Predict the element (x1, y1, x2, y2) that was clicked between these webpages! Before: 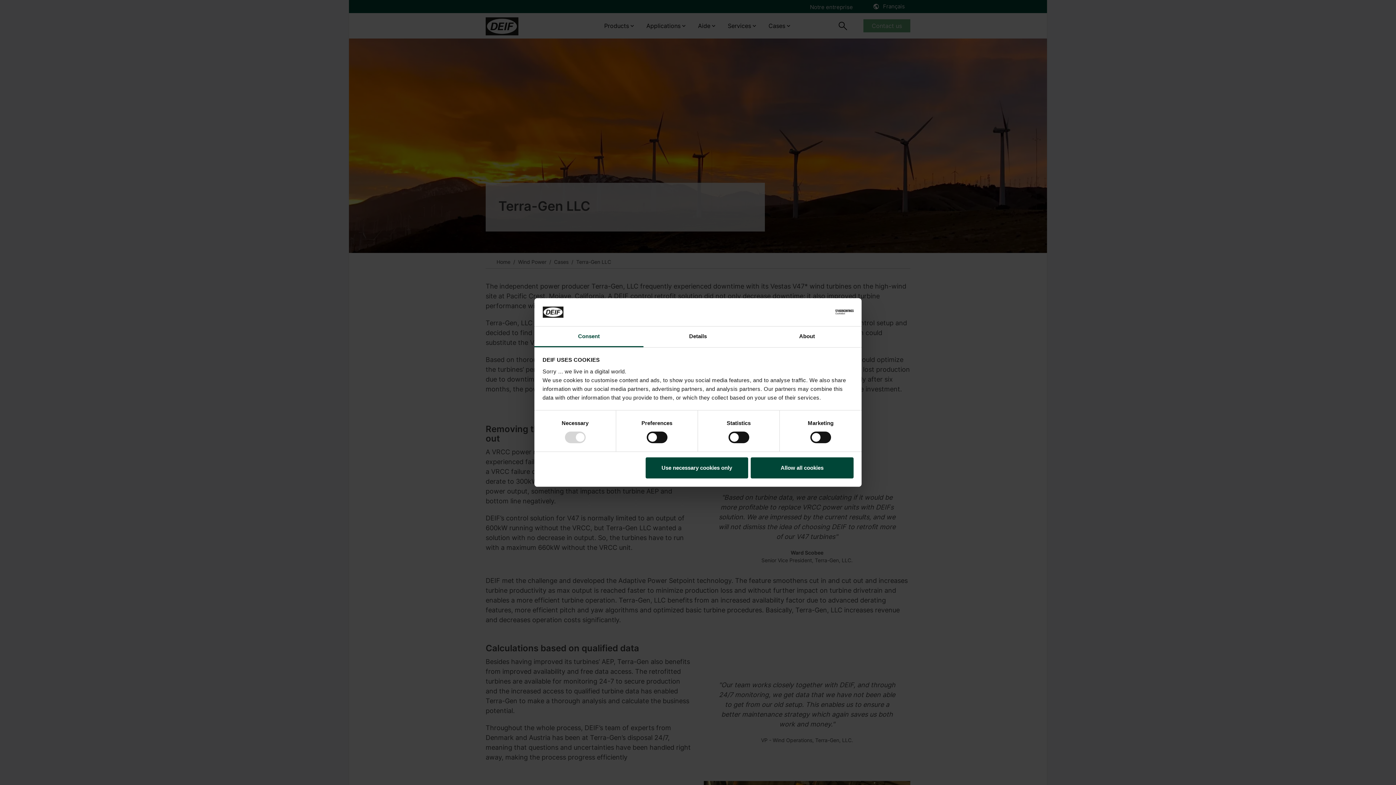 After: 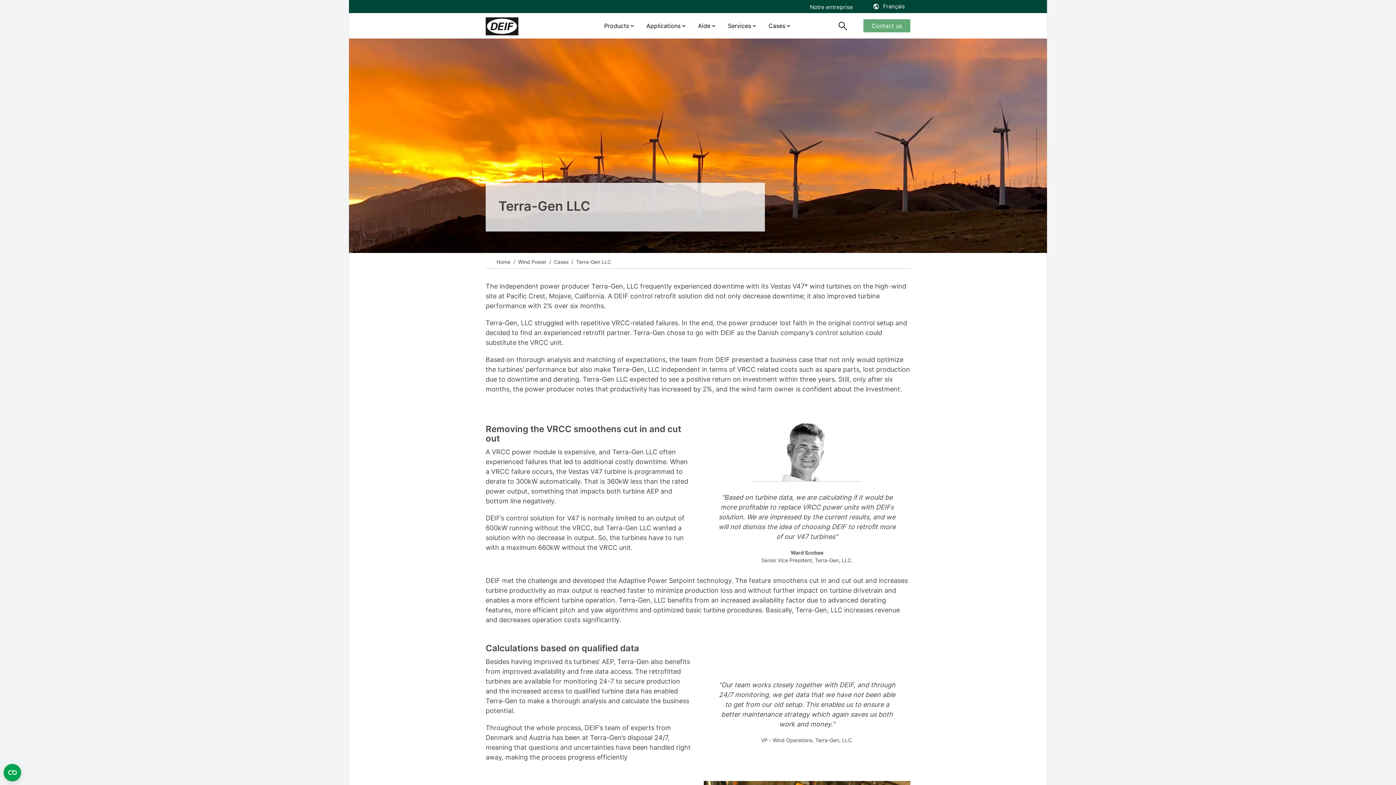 Action: label: Allow all cookies bbox: (751, 457, 853, 478)